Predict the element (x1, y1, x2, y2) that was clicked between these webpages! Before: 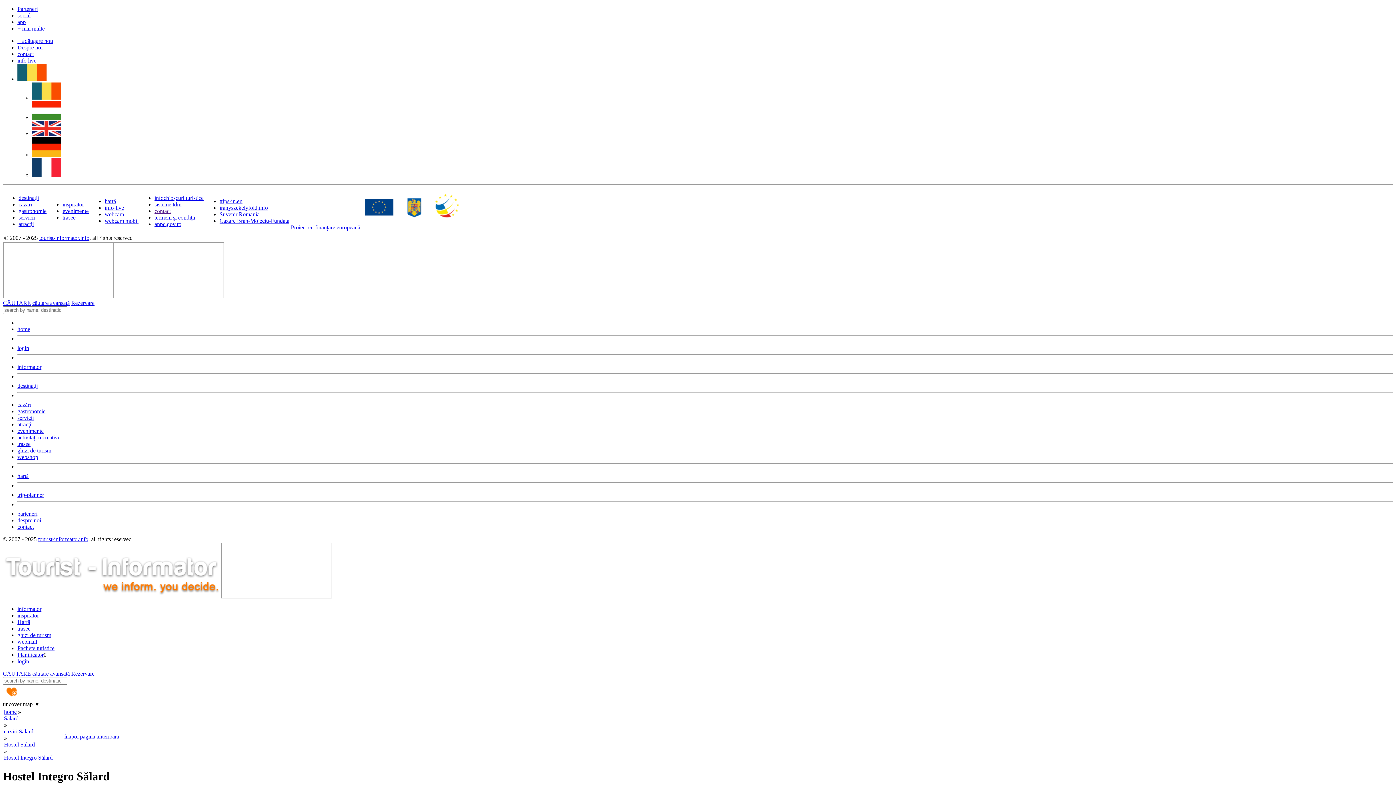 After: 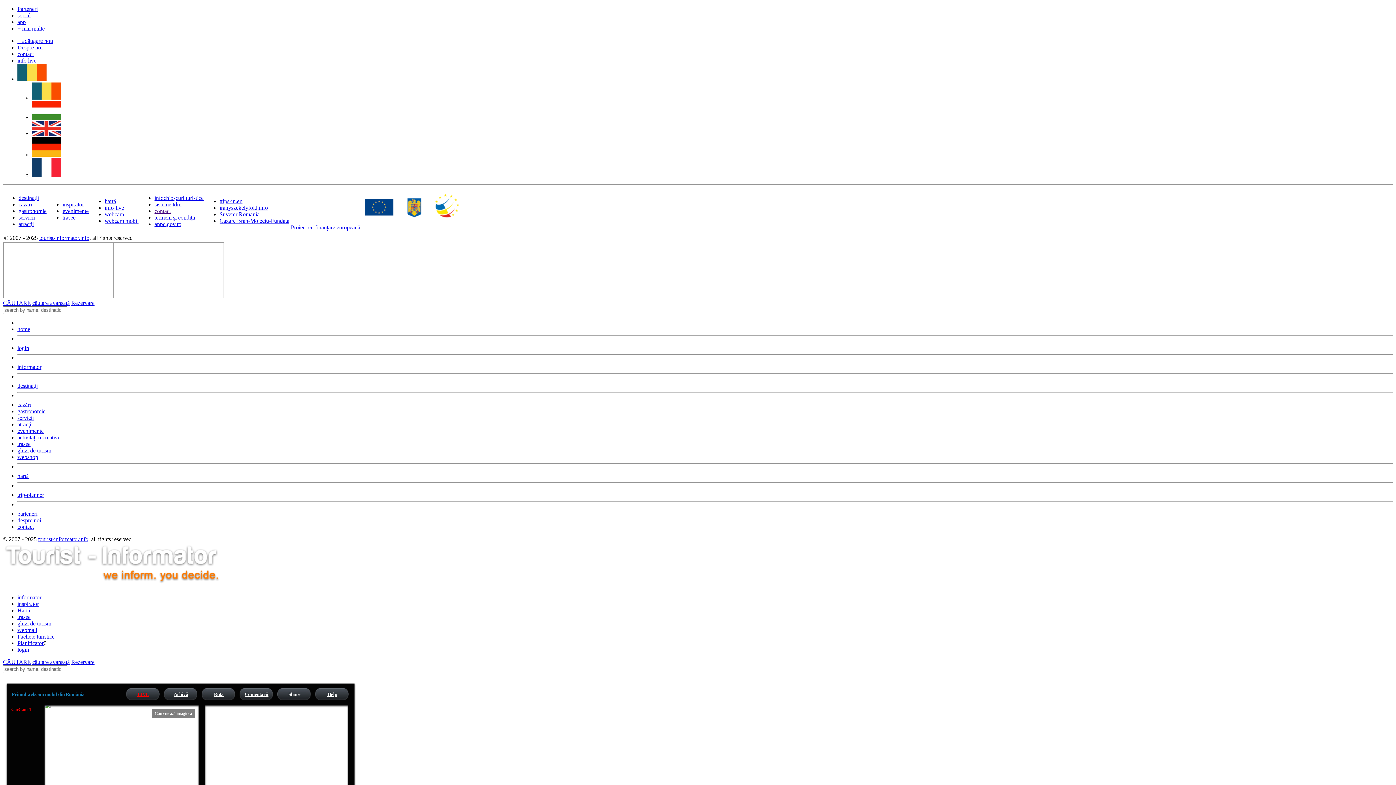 Action: label: webcam mobil bbox: (104, 217, 138, 224)